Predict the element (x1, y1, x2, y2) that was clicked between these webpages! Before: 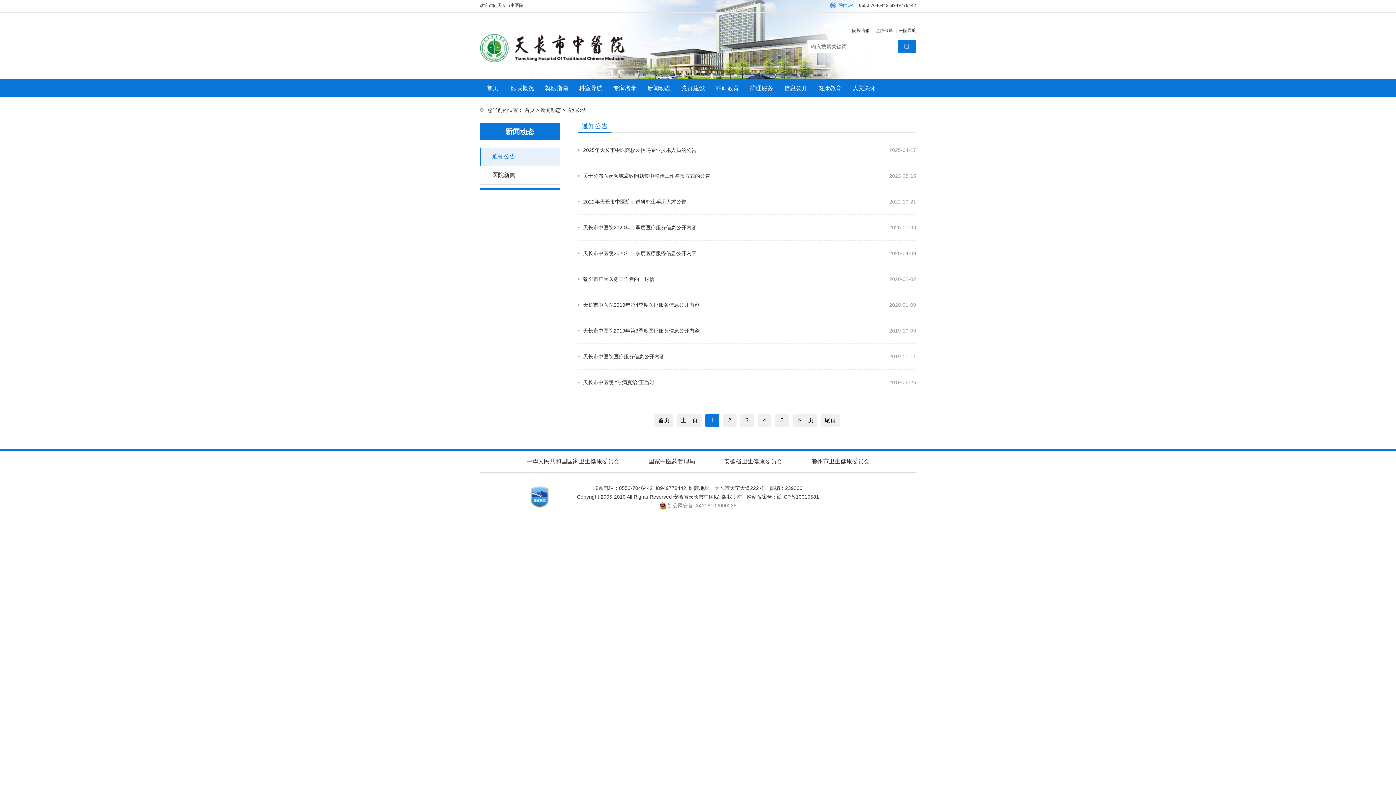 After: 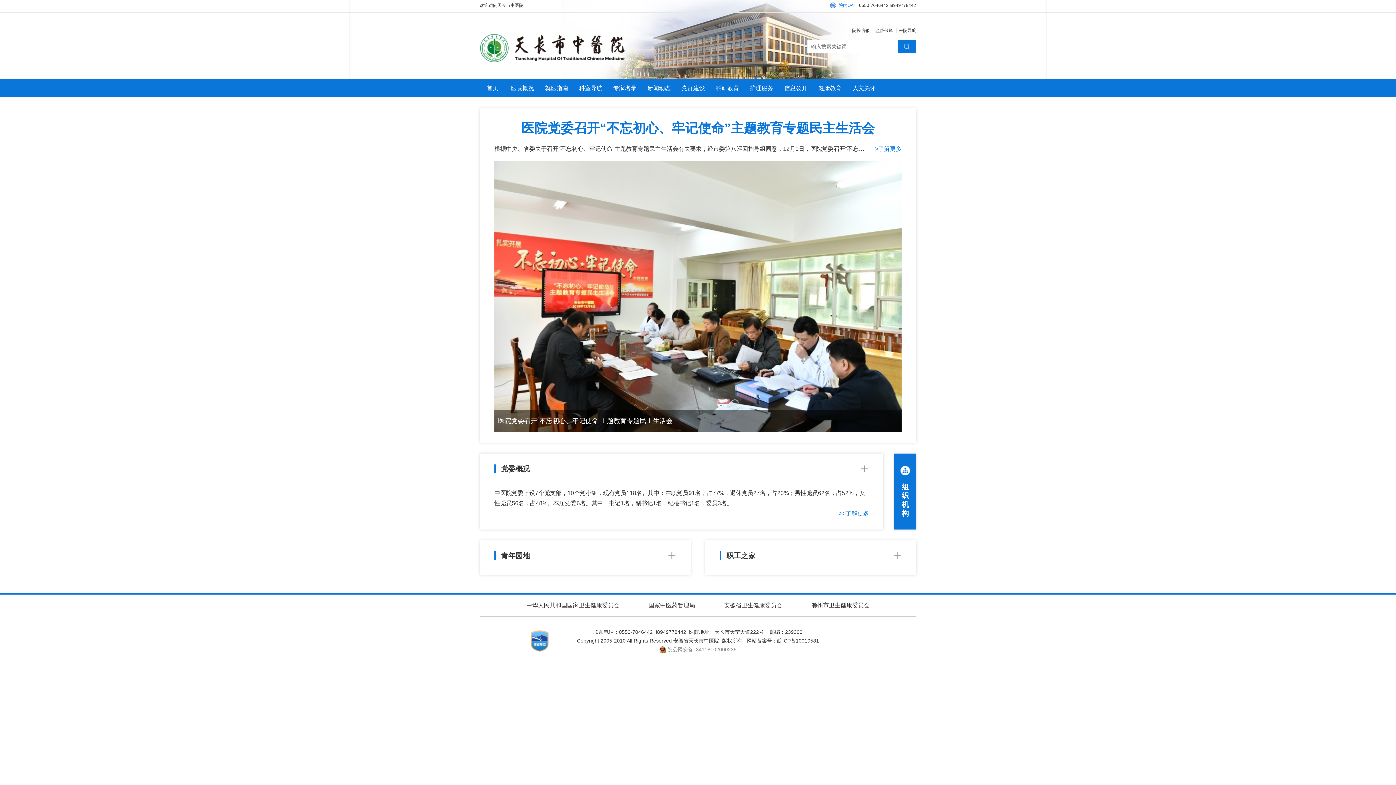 Action: bbox: (681, 85, 705, 91) label: 党群建设